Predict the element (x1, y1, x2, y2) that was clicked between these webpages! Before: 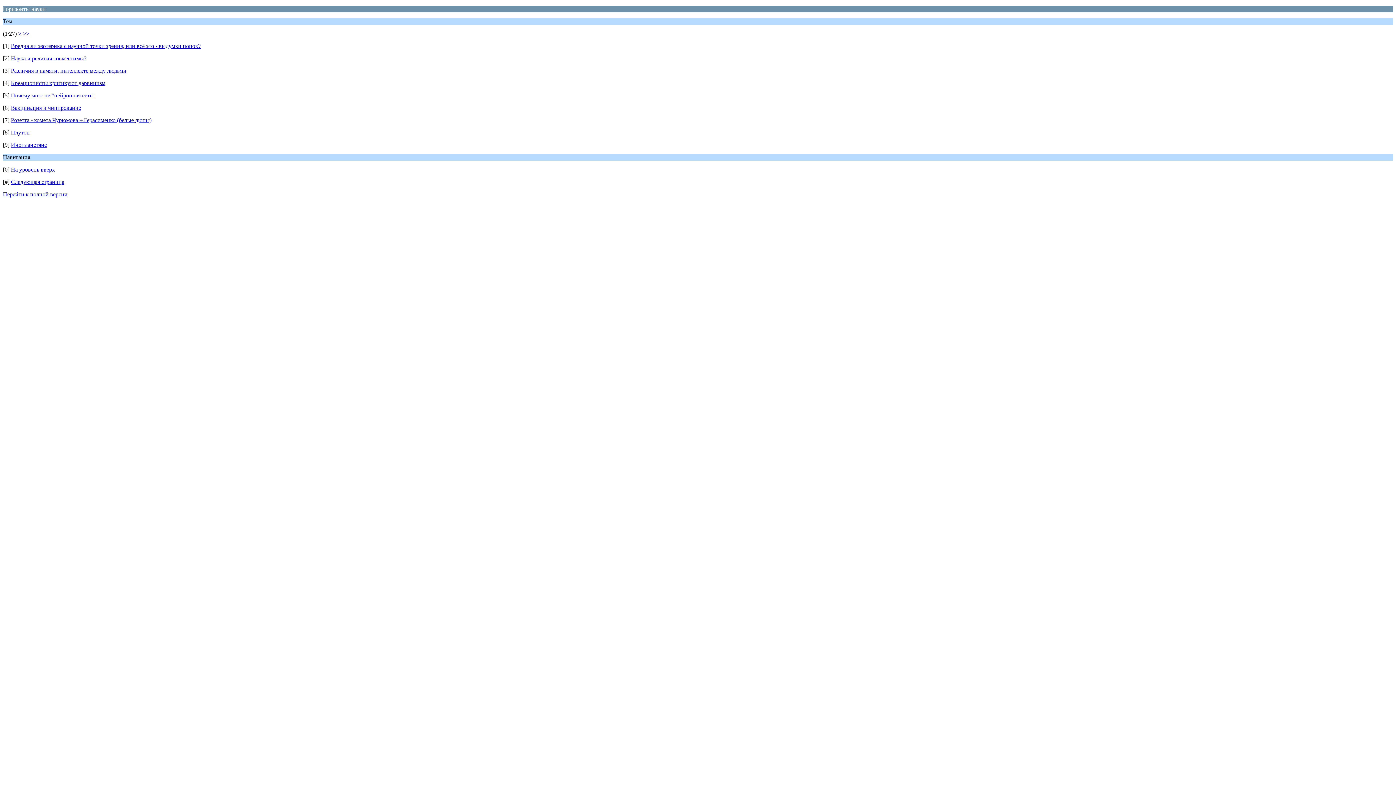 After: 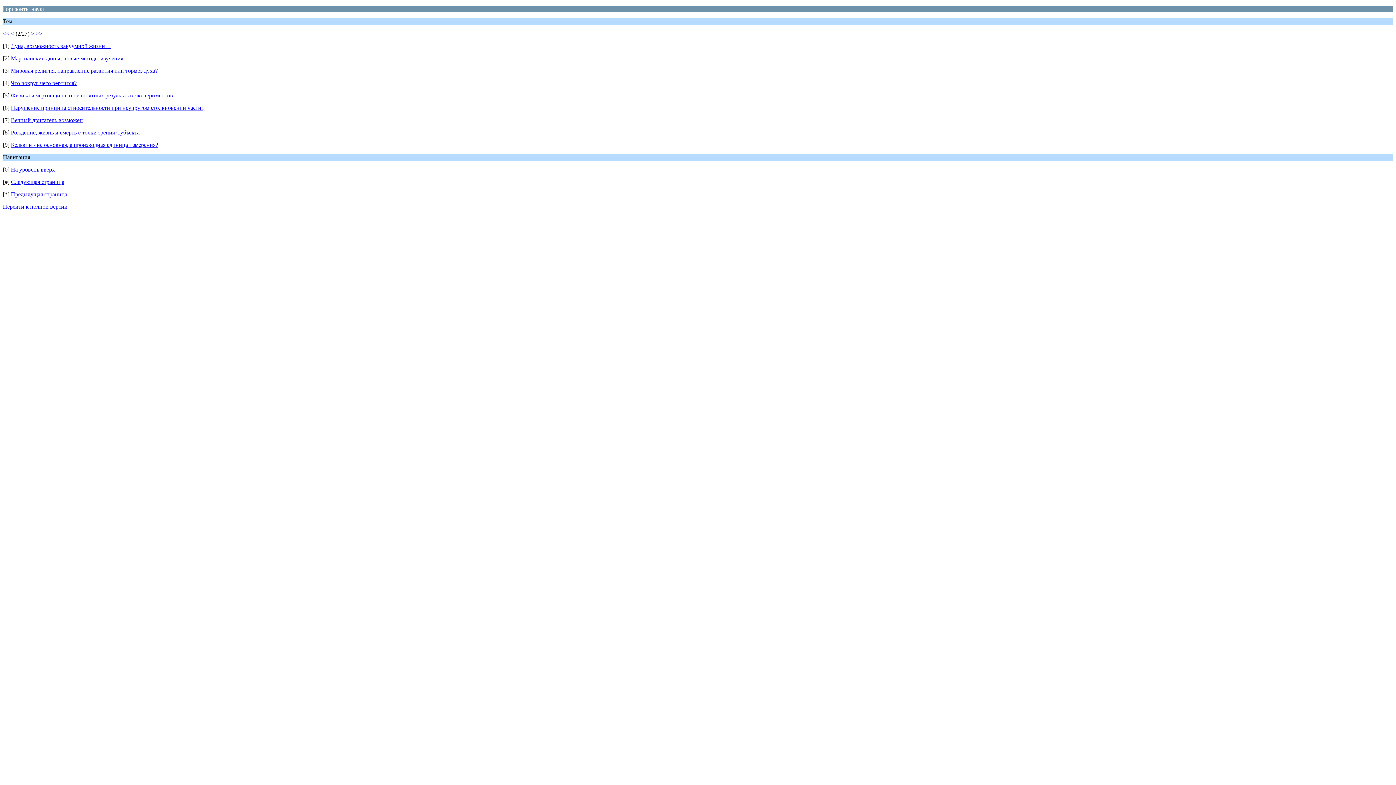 Action: bbox: (18, 30, 21, 36) label: >